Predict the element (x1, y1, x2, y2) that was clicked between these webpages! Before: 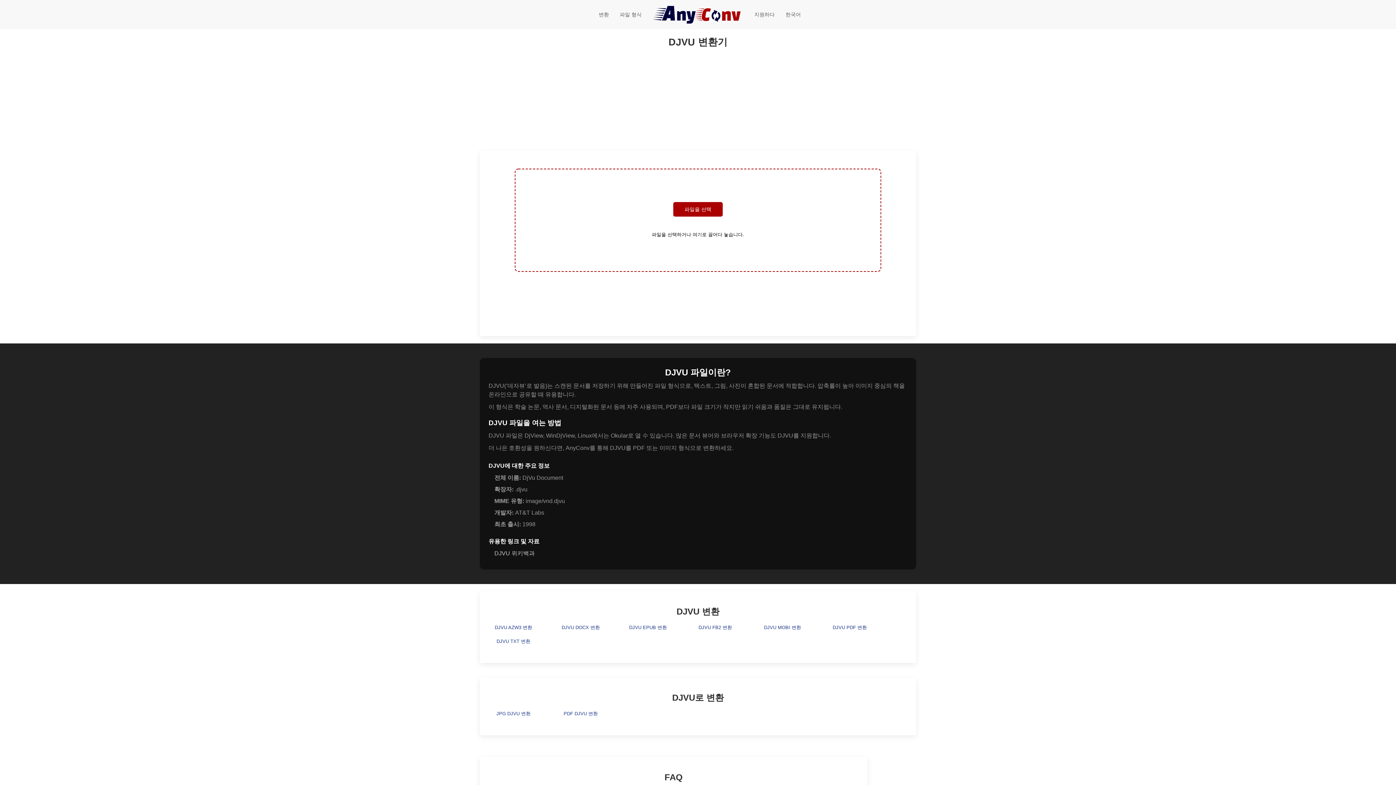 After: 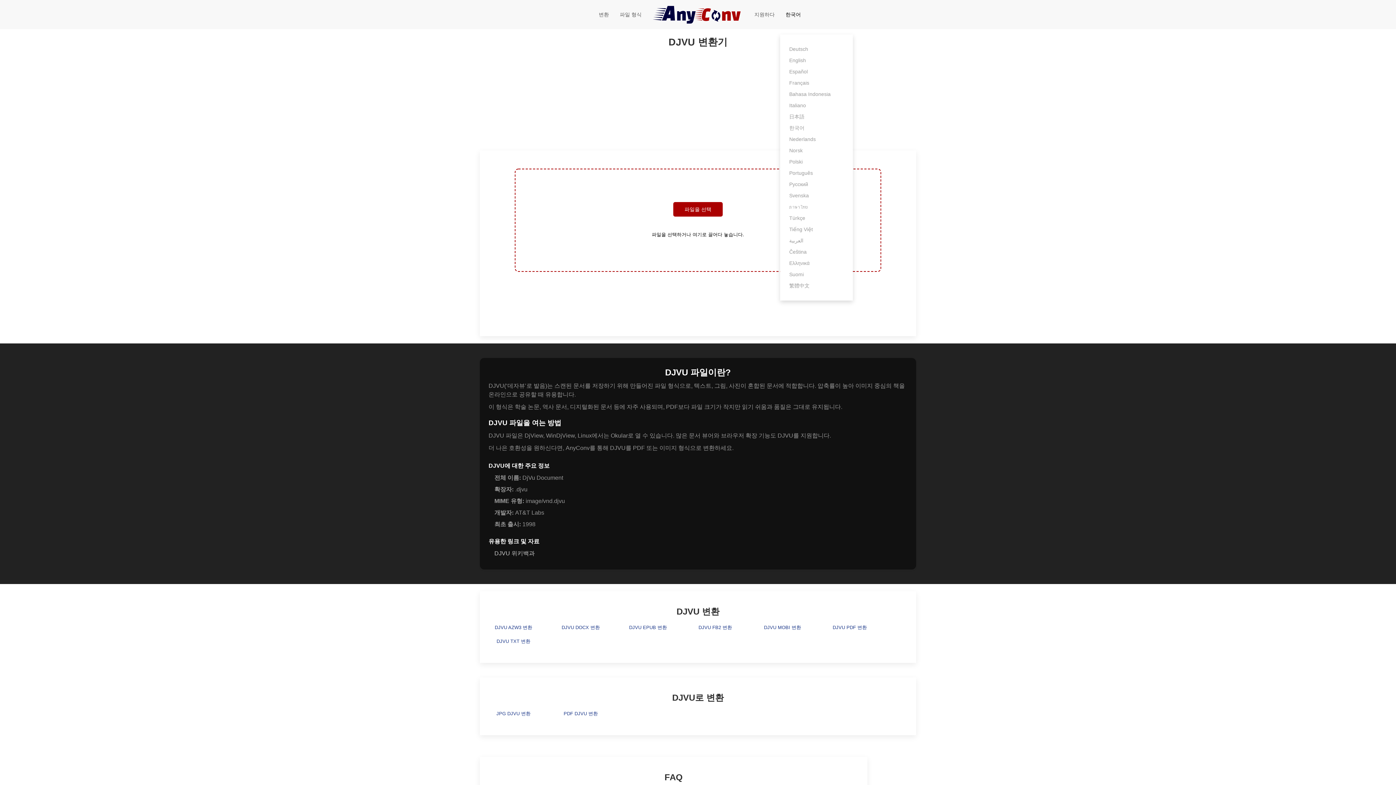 Action: bbox: (780, 0, 806, 29) label: 한국어